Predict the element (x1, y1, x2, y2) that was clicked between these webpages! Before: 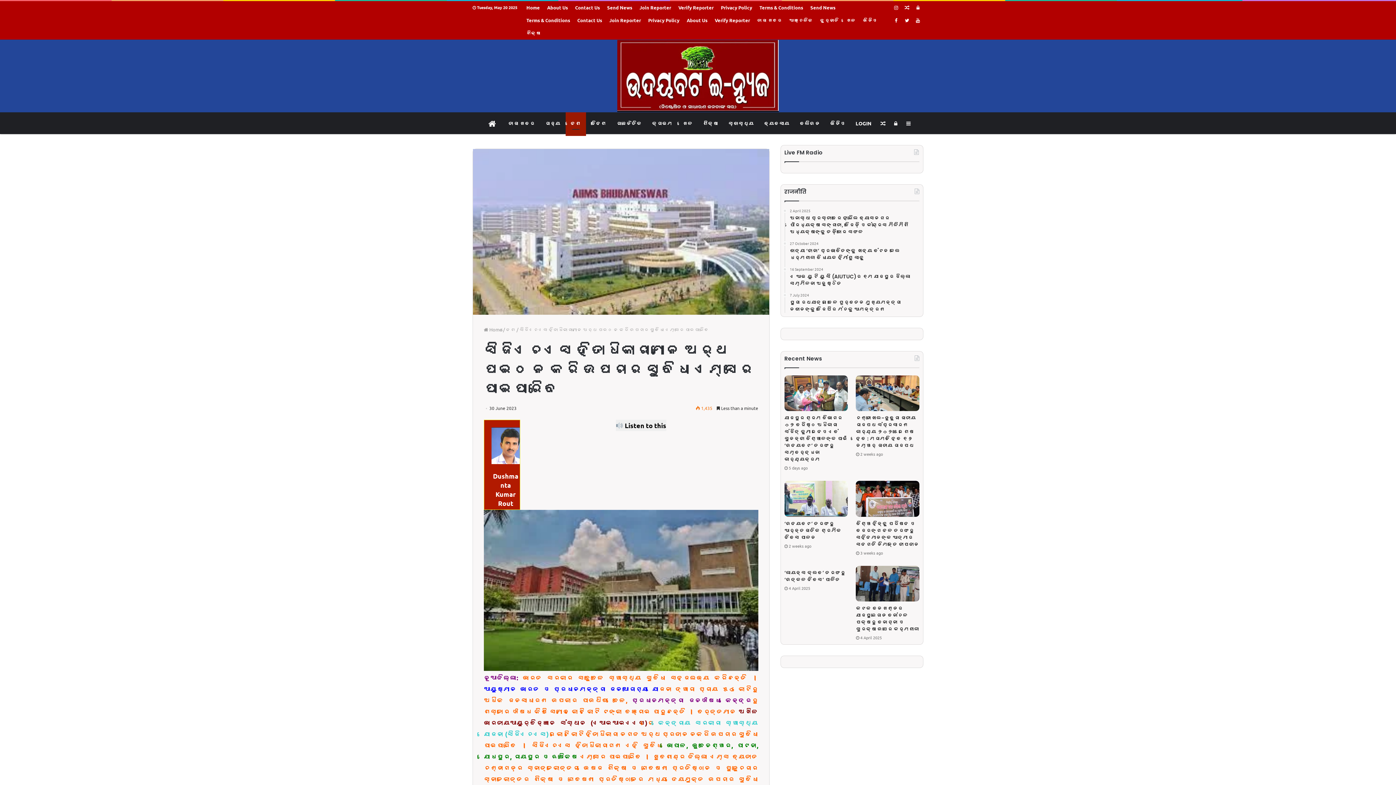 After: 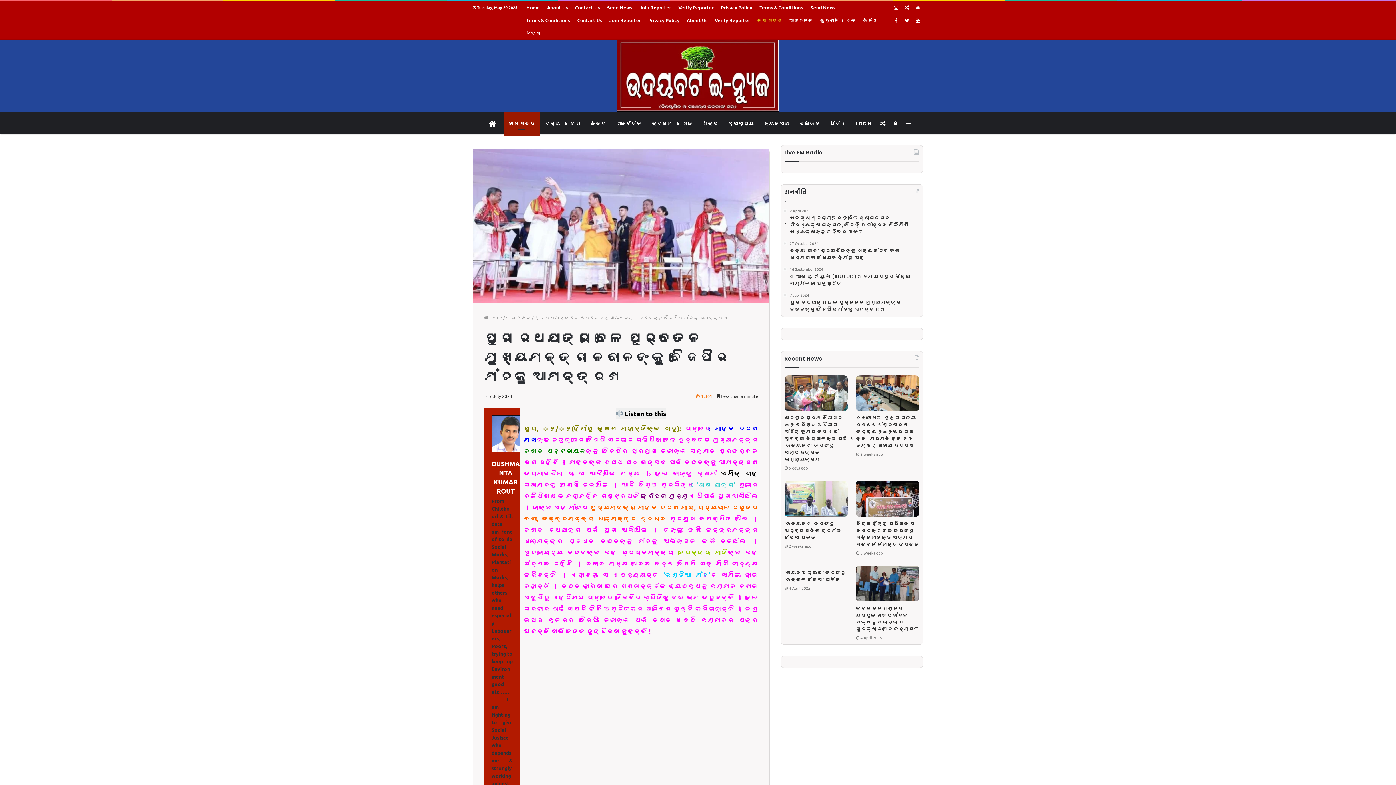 Action: bbox: (790, 293, 919, 313) label: 7 July 2024
ପୁରୀ ରଥଯାତ୍ରା ବେଳେ ପୂର୍ବତନ ମୁଖ୍ୟମନ୍ତ୍ରୀ ନବୀନଙ୍କୁ ବିଜେପିର ମଂଚକୁ ଆମନ୍ତ୍ରଣ